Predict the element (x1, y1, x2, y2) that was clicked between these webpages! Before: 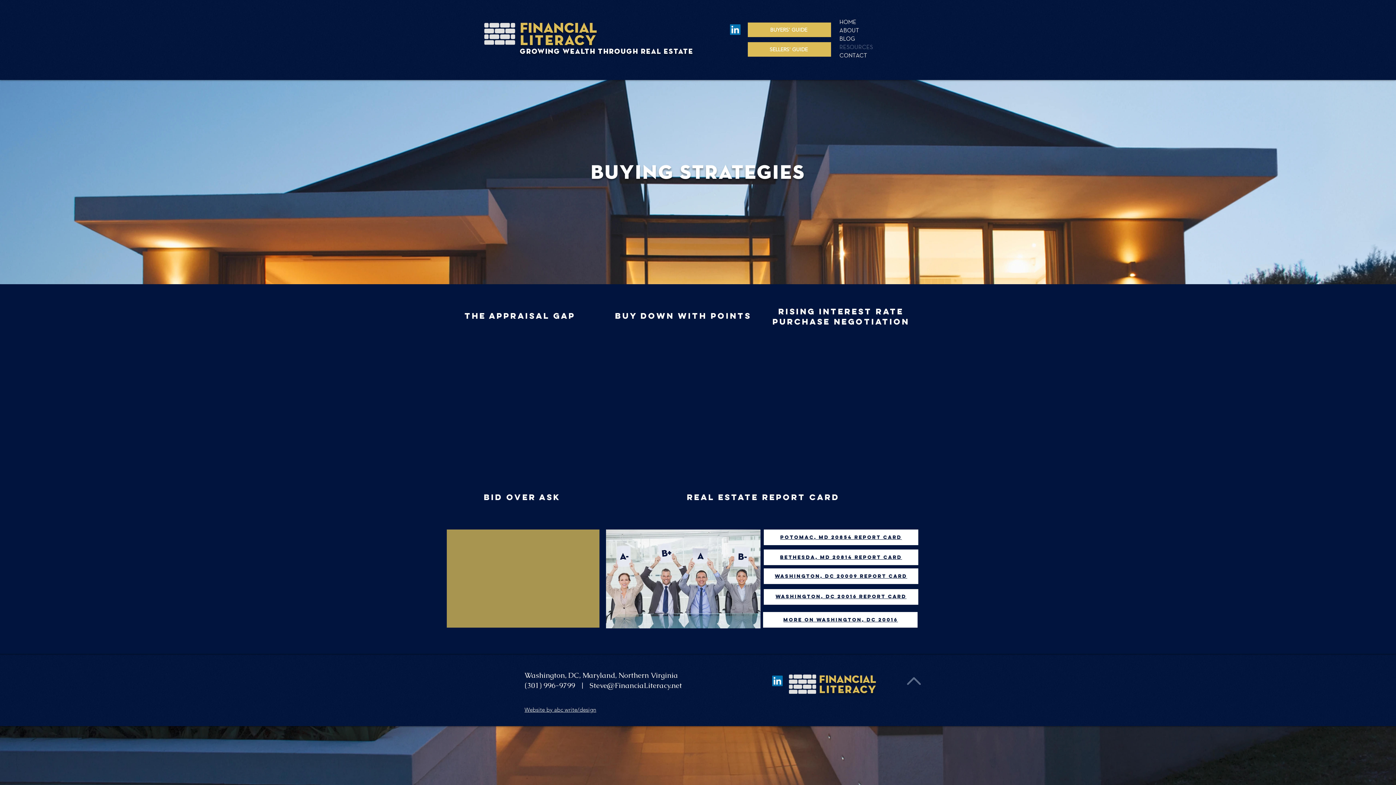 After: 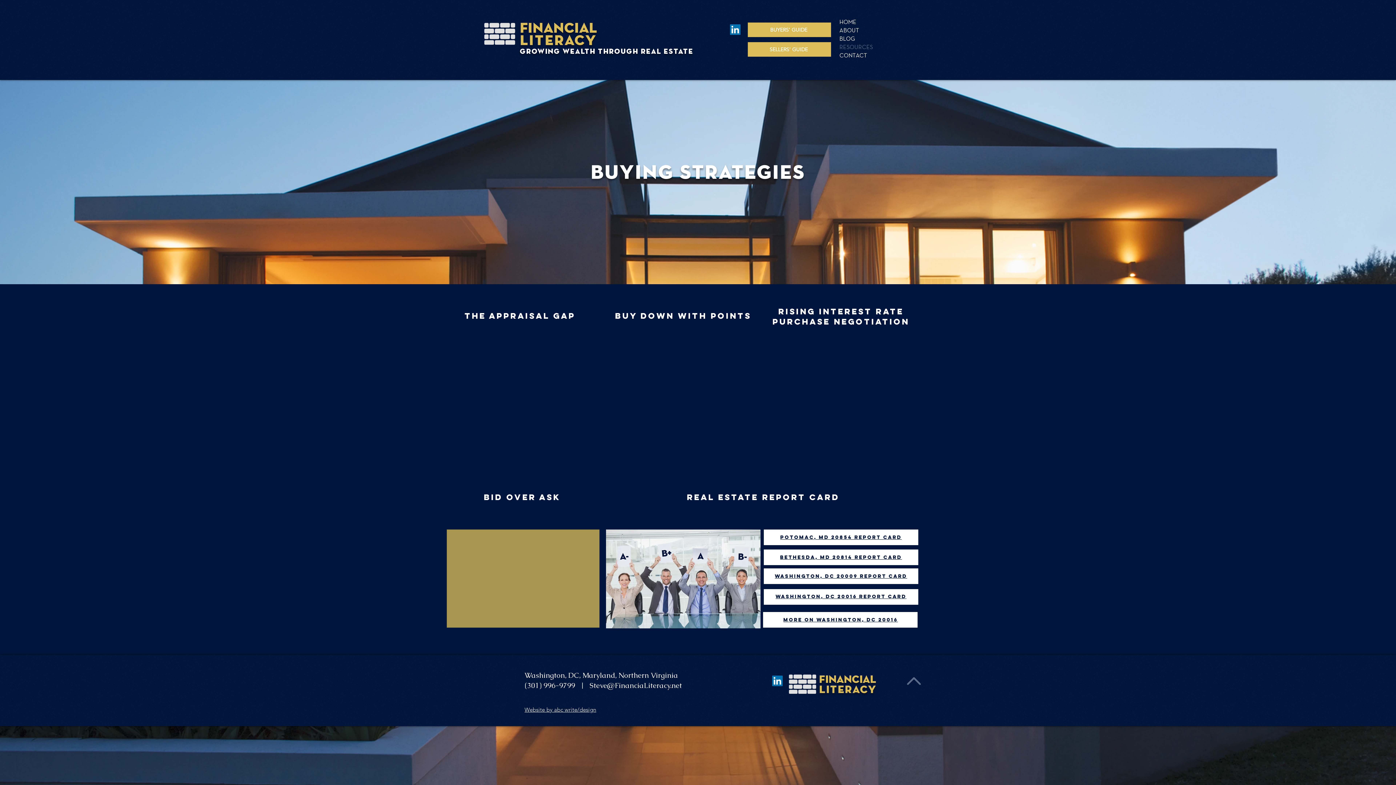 Action: label: potomac, md 20854 report card bbox: (780, 534, 902, 540)